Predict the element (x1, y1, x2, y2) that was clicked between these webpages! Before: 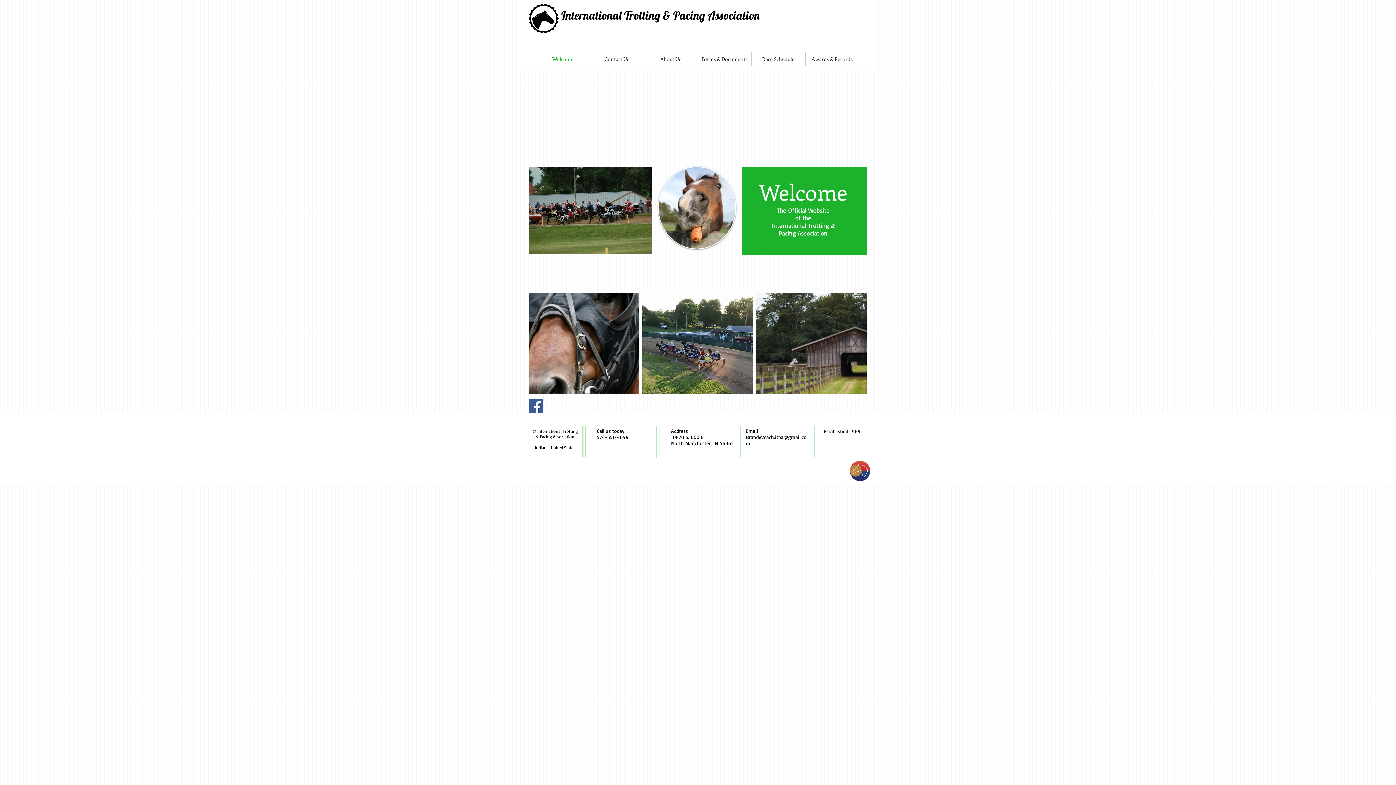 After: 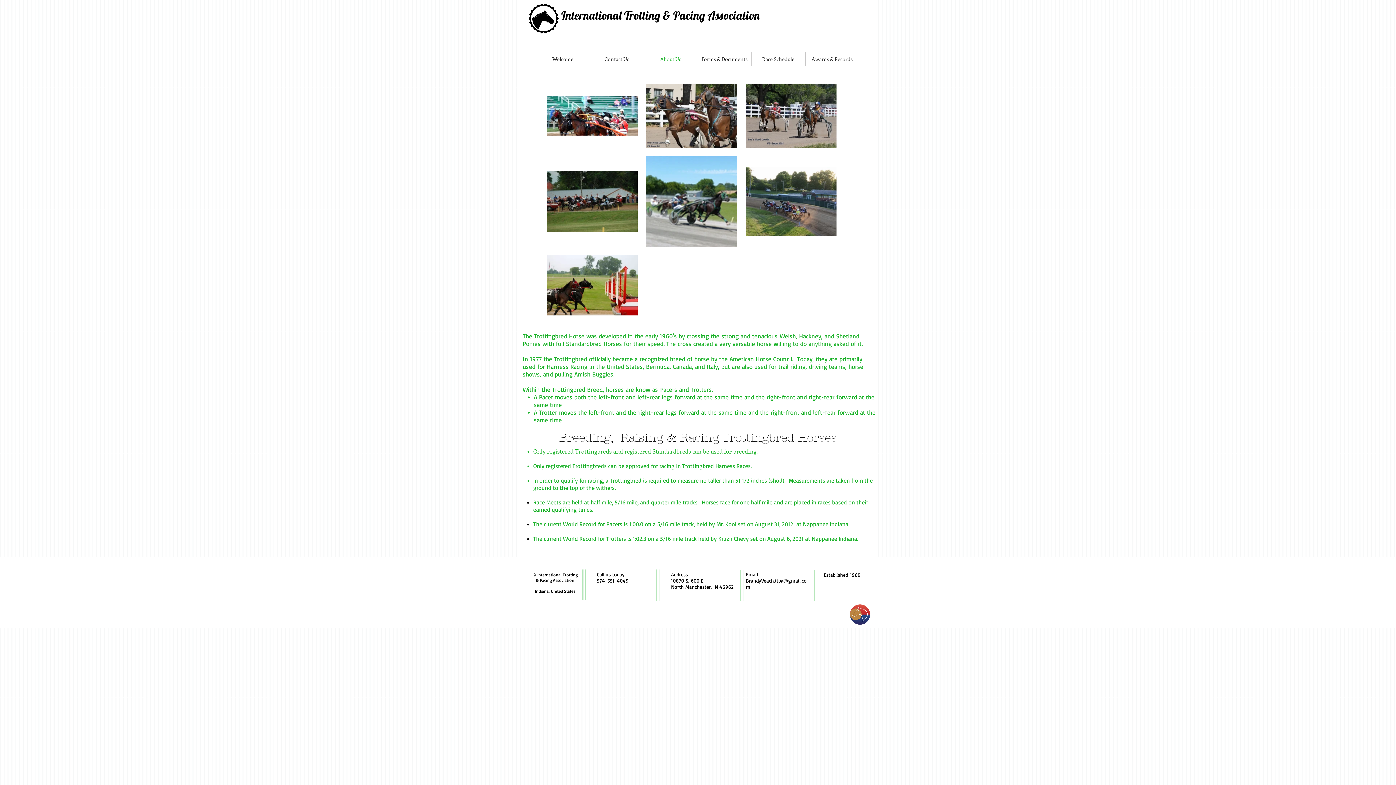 Action: label: About Us bbox: (644, 52, 697, 66)